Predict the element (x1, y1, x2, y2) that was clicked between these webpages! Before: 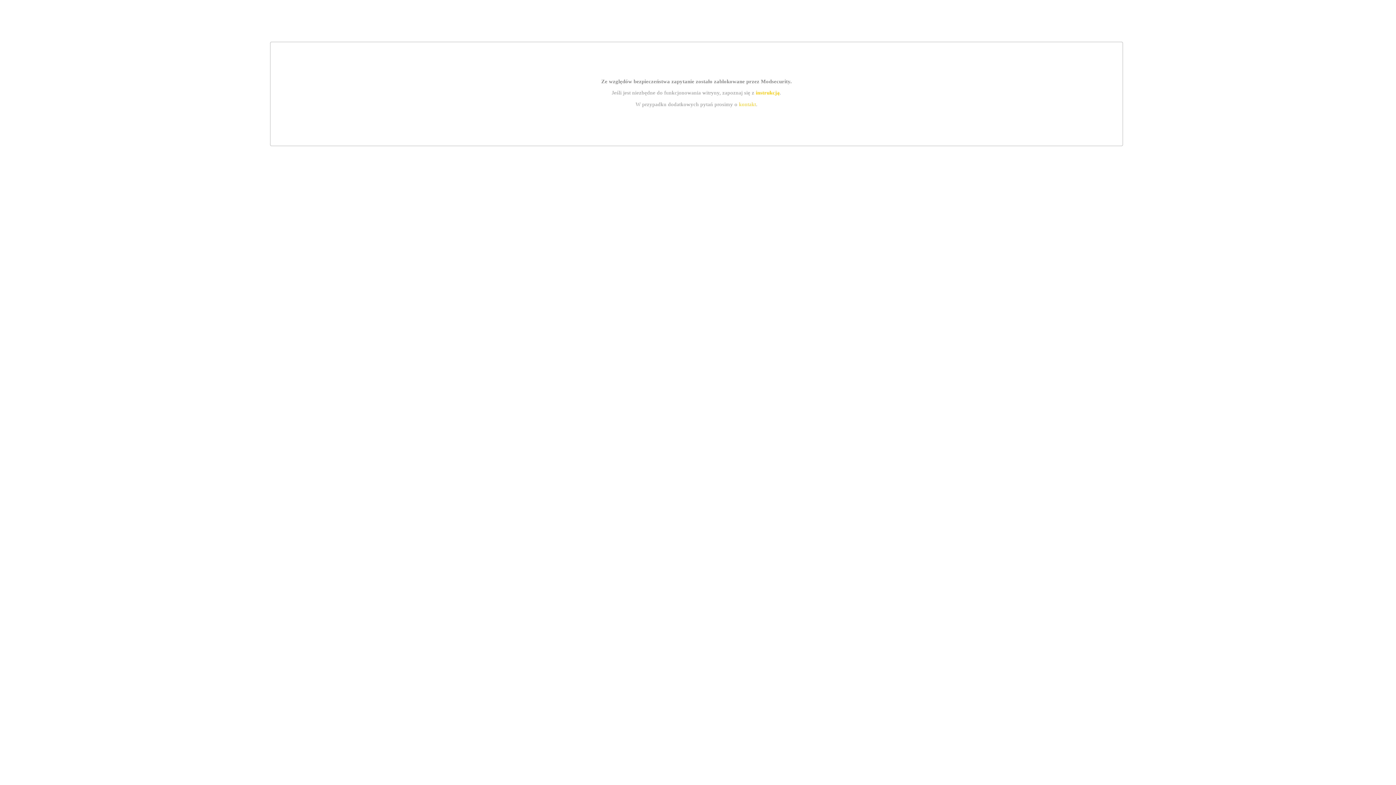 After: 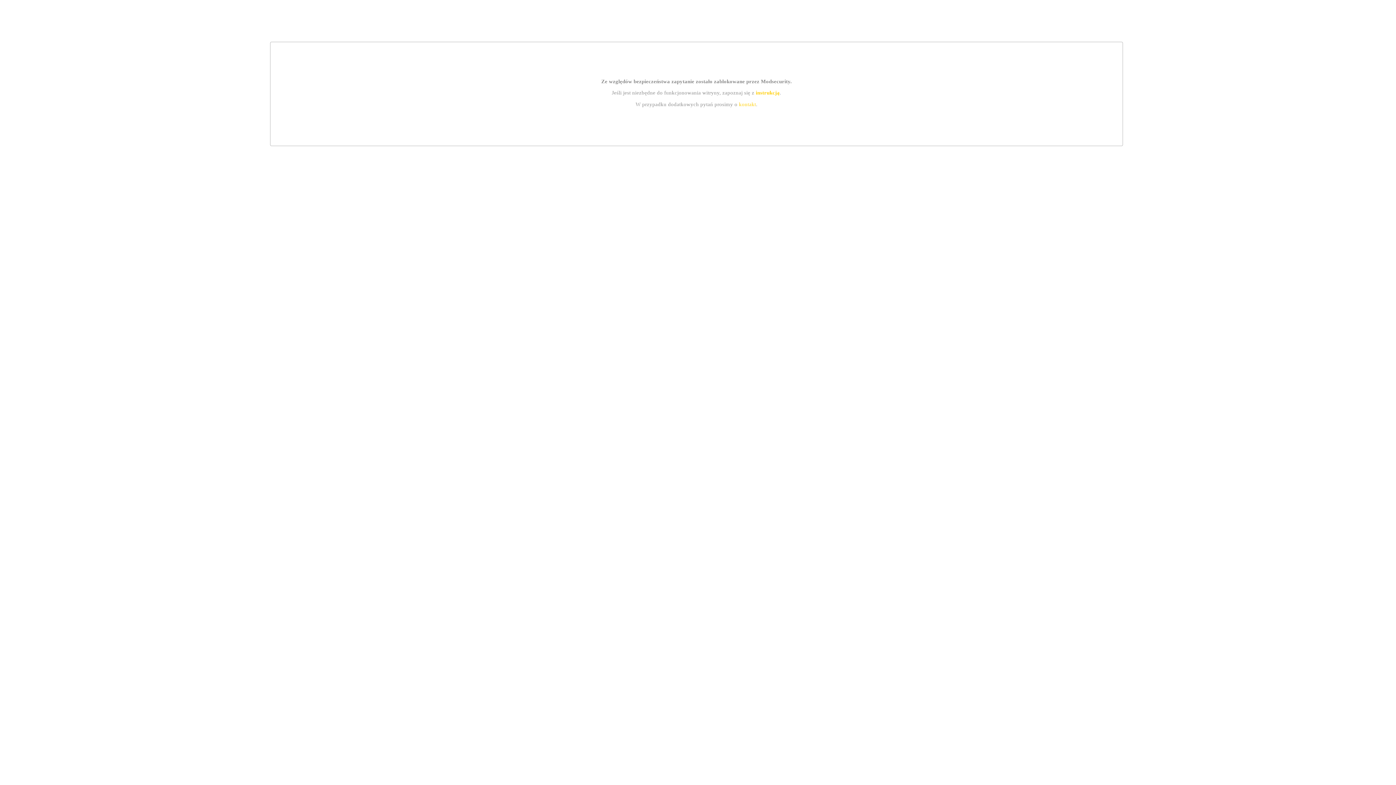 Action: label: instrukcją bbox: (755, 89, 779, 95)